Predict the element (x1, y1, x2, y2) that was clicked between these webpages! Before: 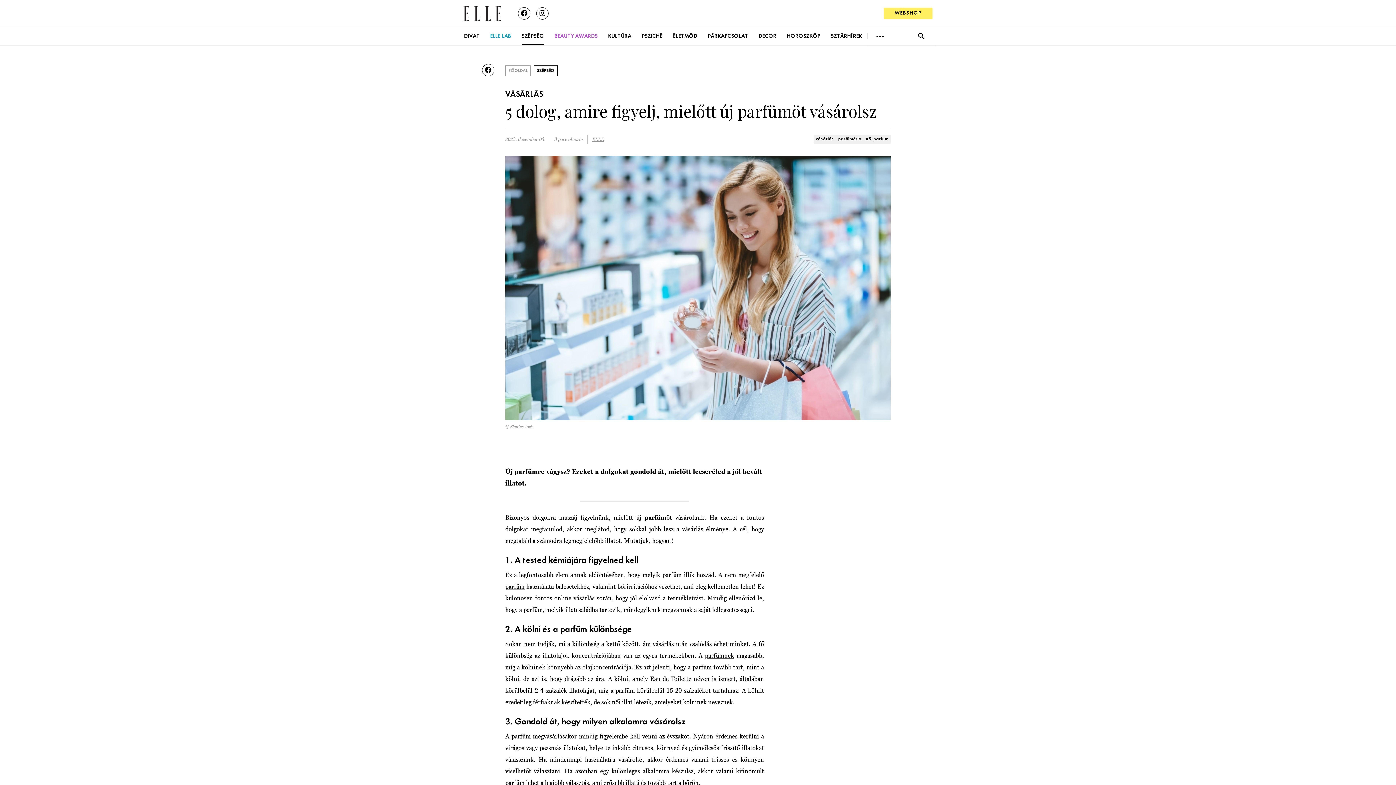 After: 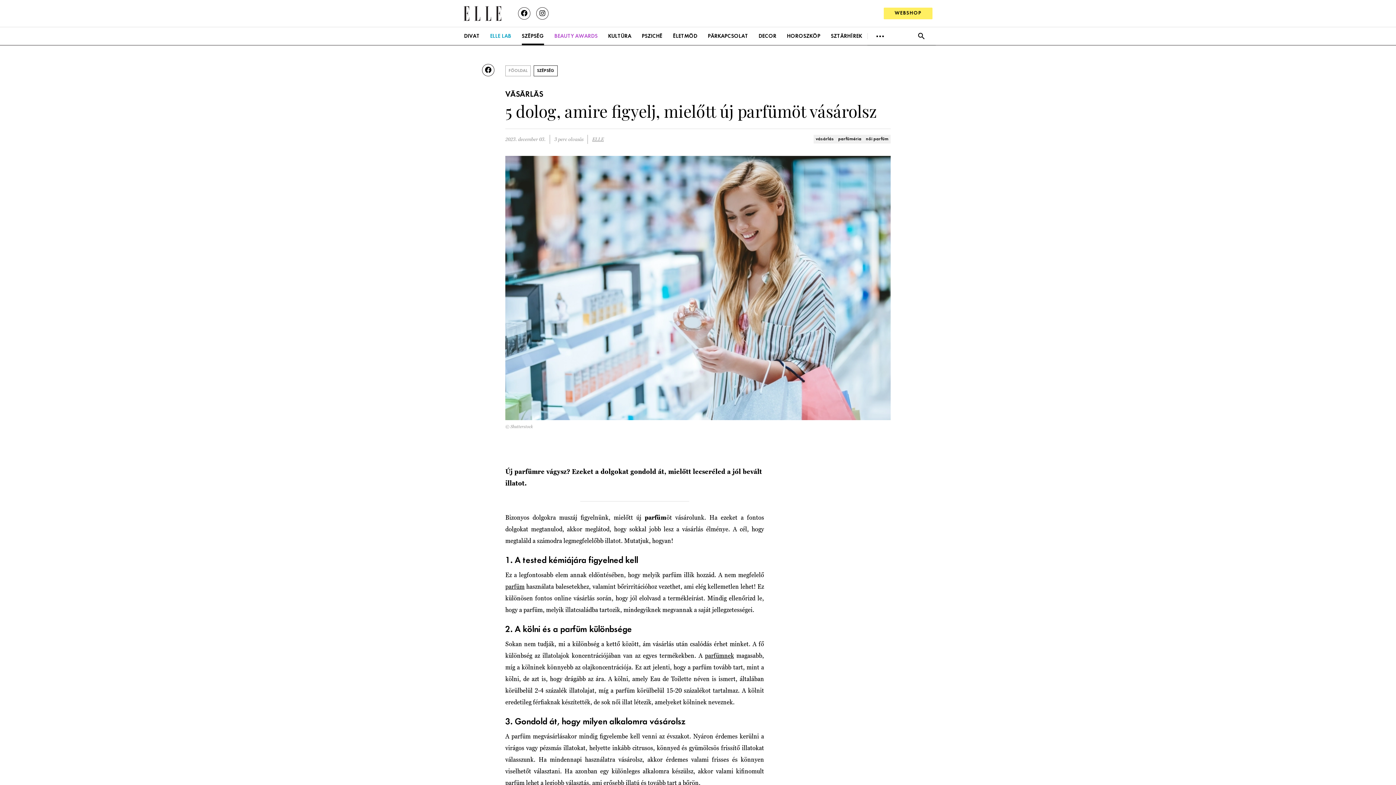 Action: bbox: (518, 7, 530, 19)